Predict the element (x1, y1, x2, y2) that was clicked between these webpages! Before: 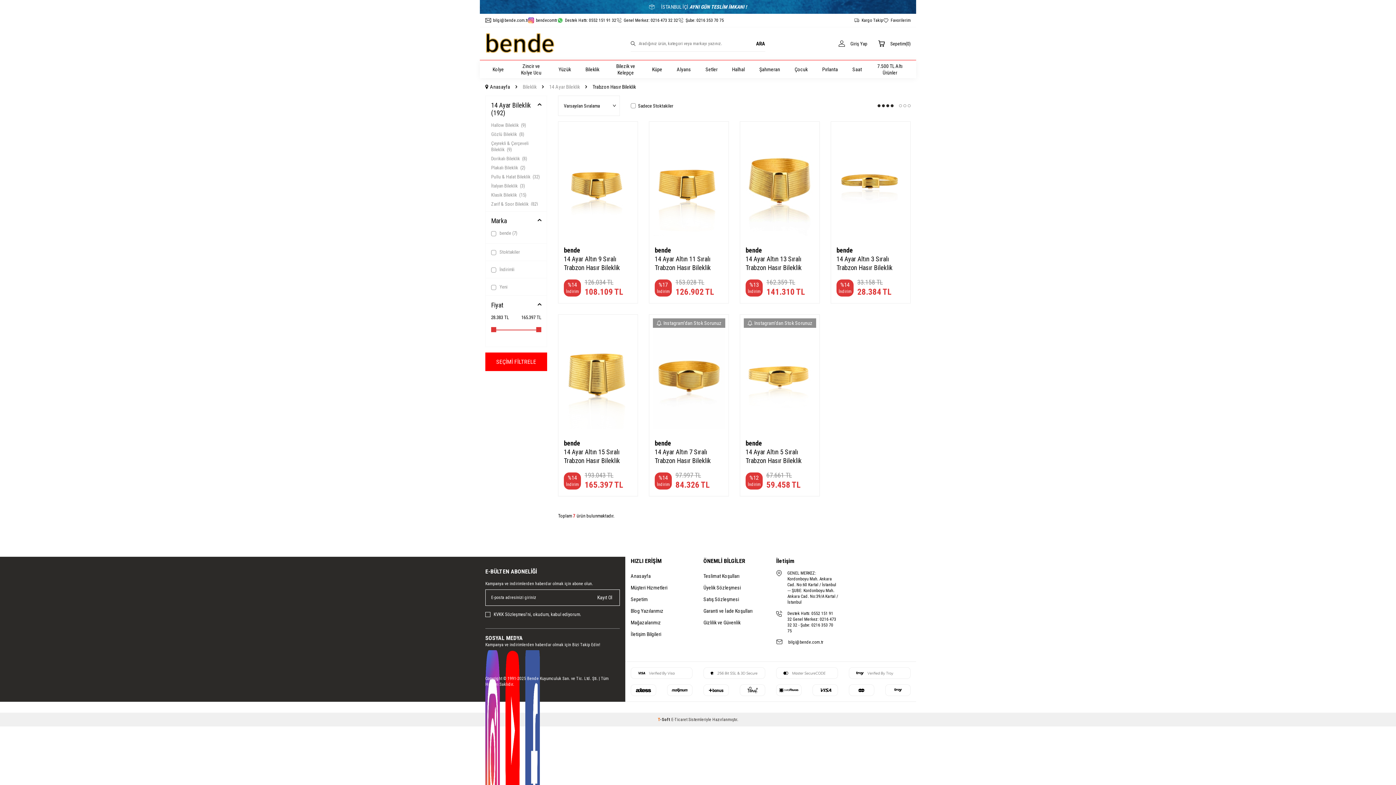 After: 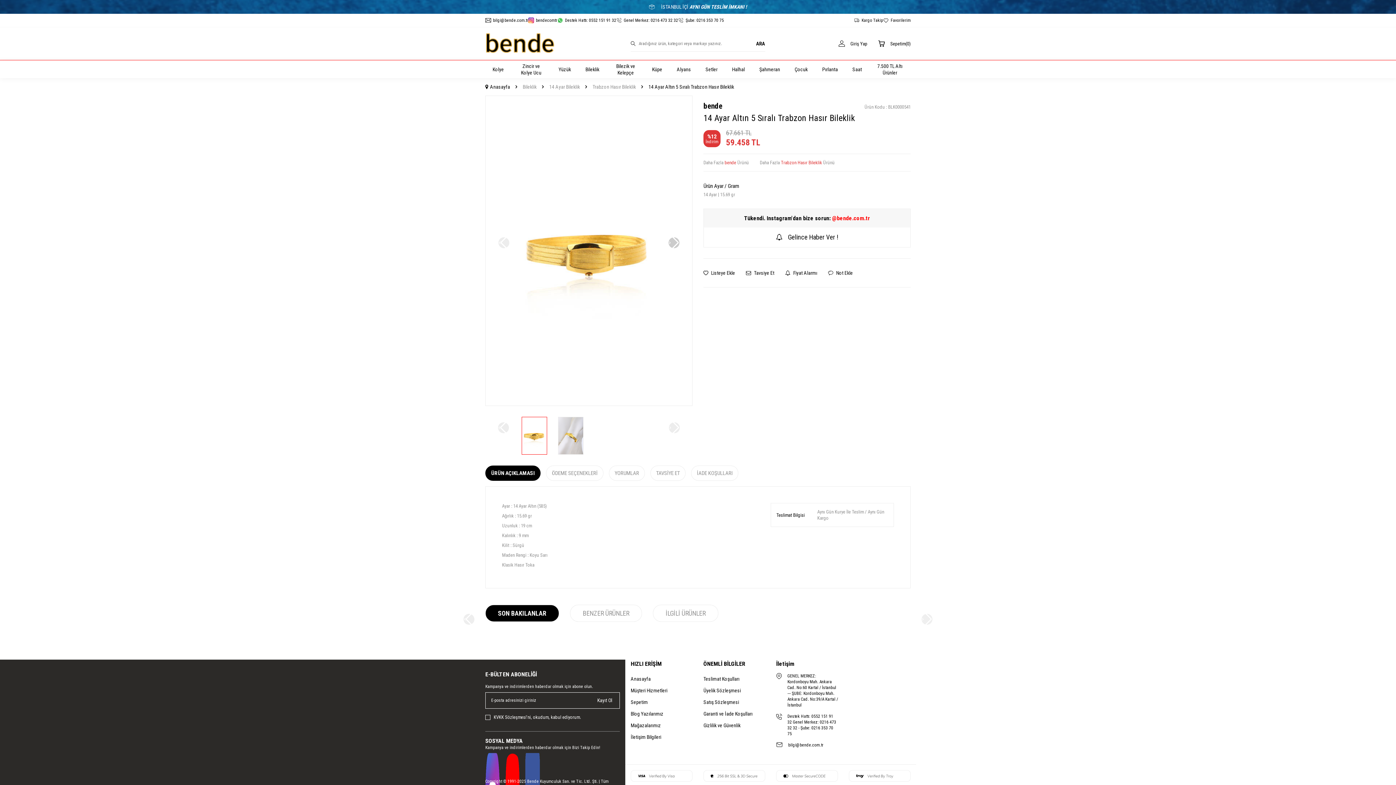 Action: label: 14 Ayar Altın 5 Sıralı Trabzon Hasır Bileklik bbox: (745, 448, 814, 465)